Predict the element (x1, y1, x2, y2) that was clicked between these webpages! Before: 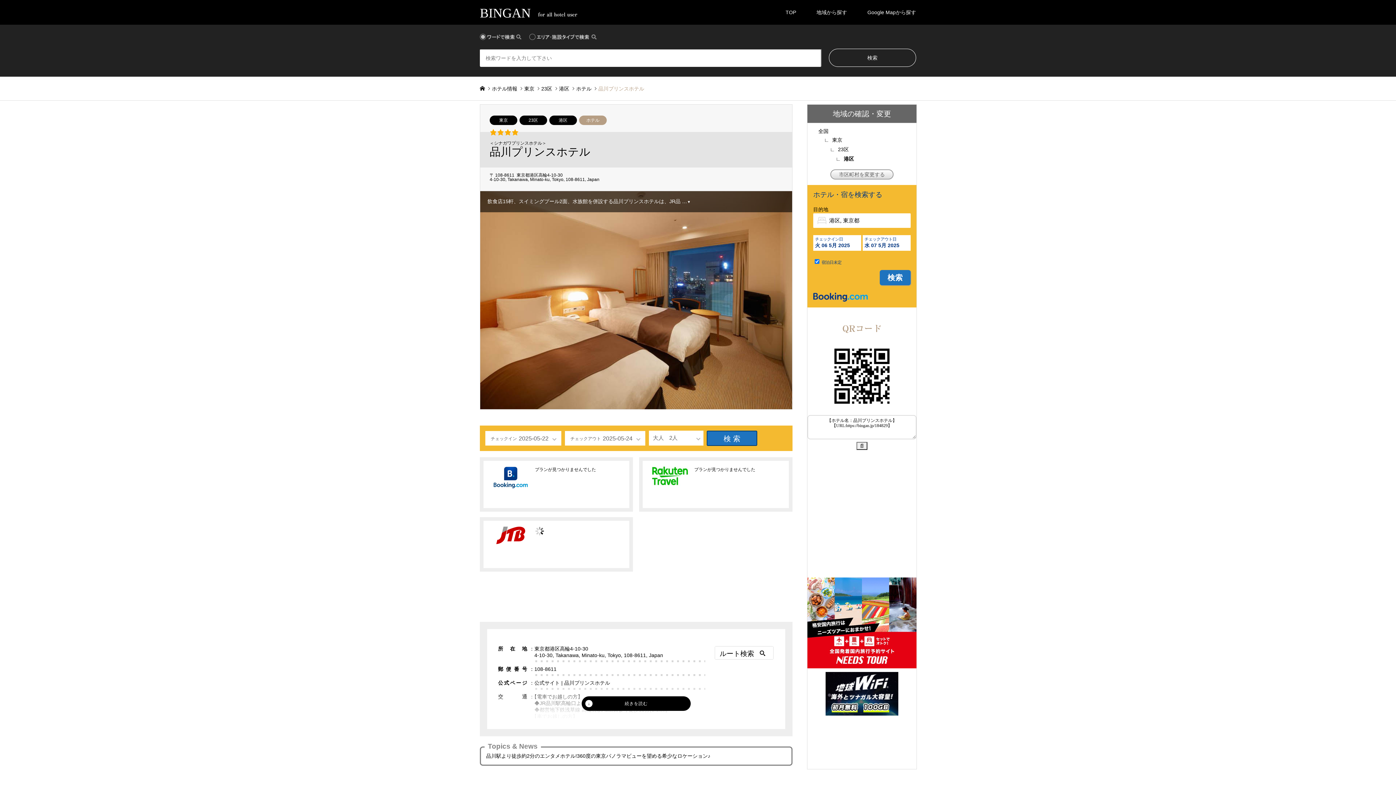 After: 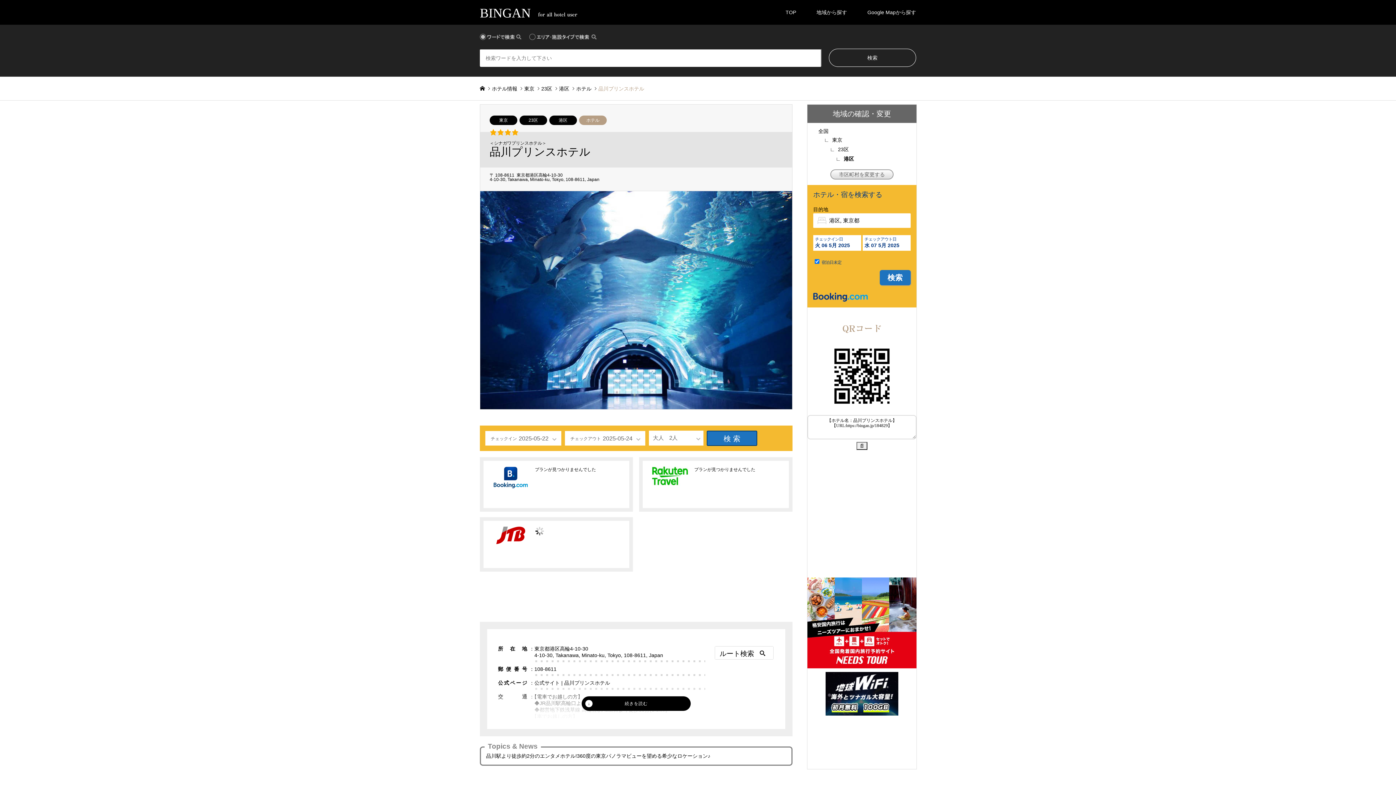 Action: bbox: (652, 481, 688, 486)